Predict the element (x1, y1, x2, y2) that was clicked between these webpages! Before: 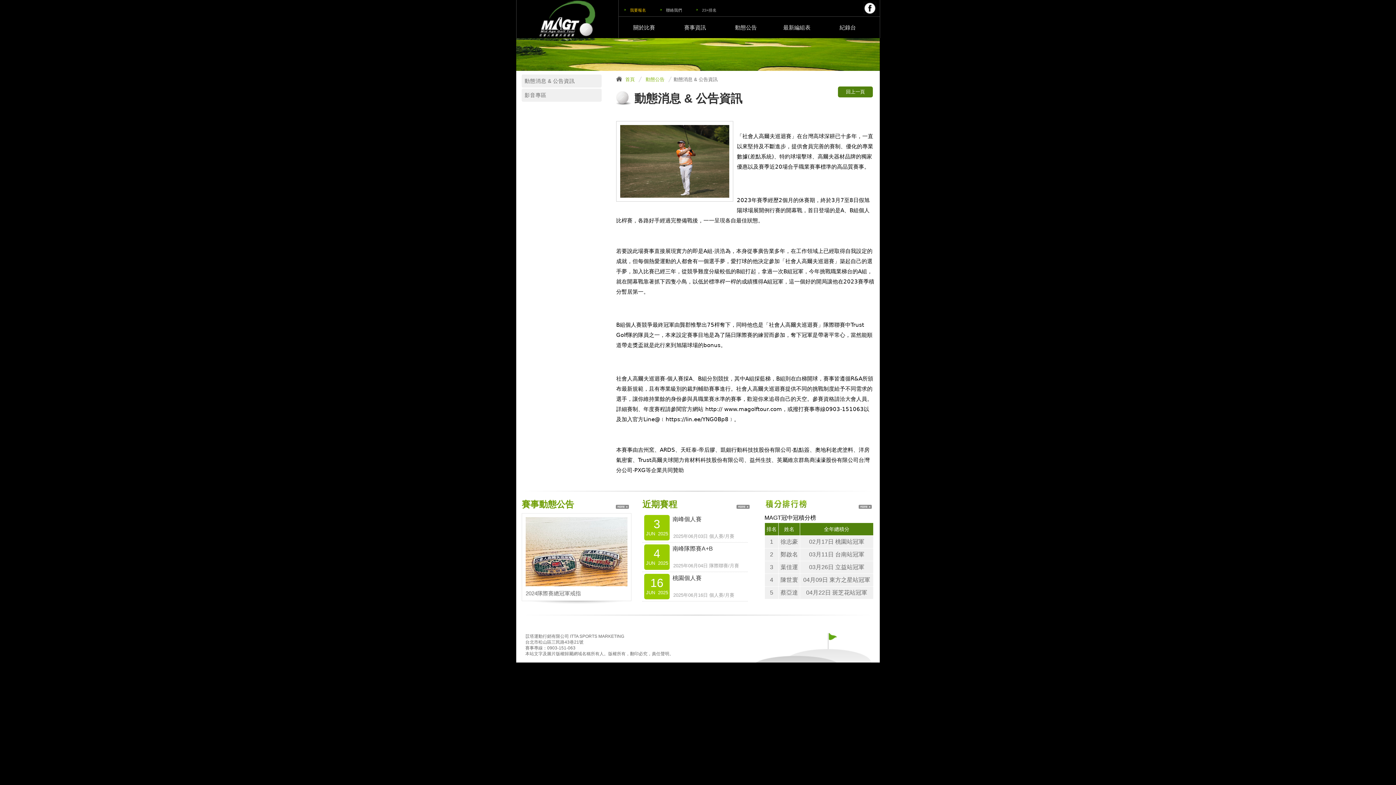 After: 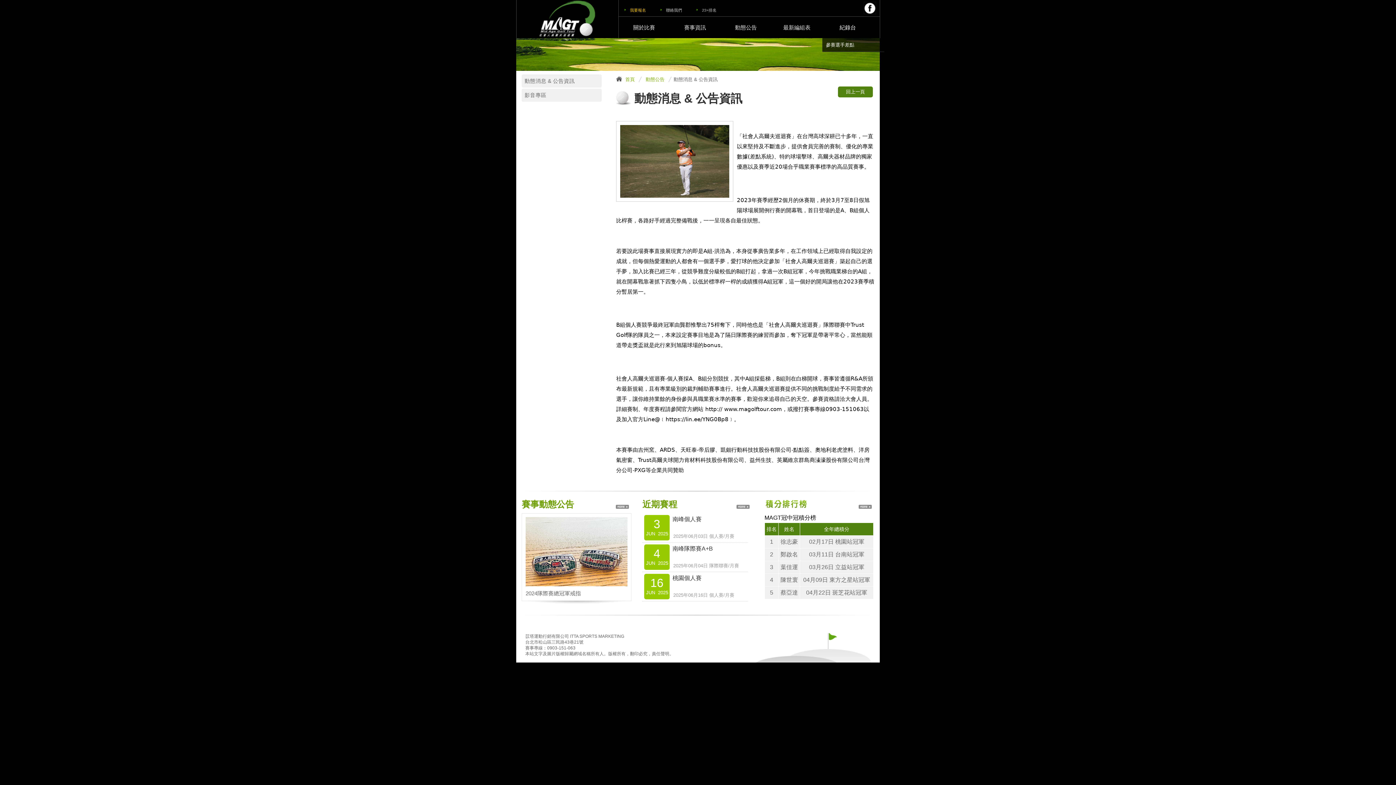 Action: label: 紀錄台 bbox: (822, 17, 873, 37)